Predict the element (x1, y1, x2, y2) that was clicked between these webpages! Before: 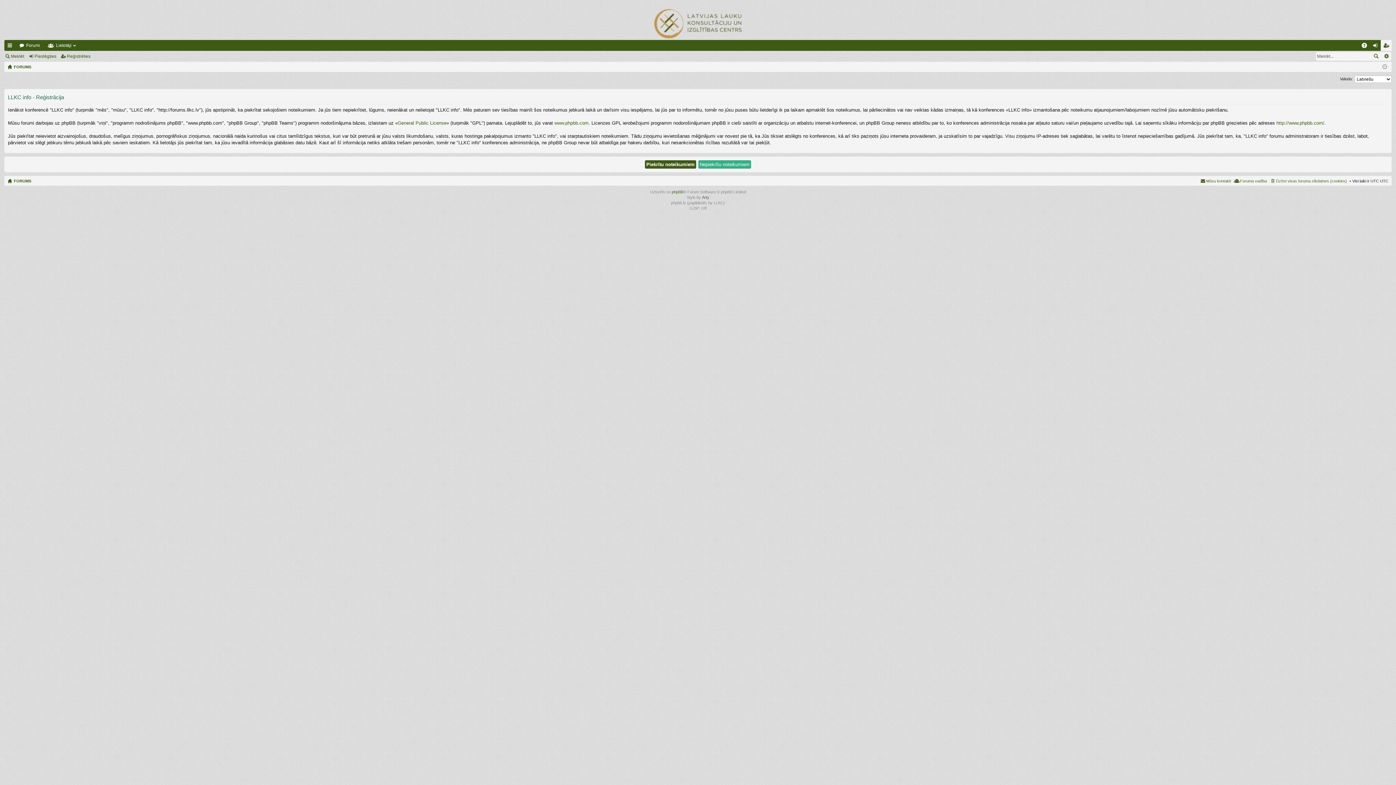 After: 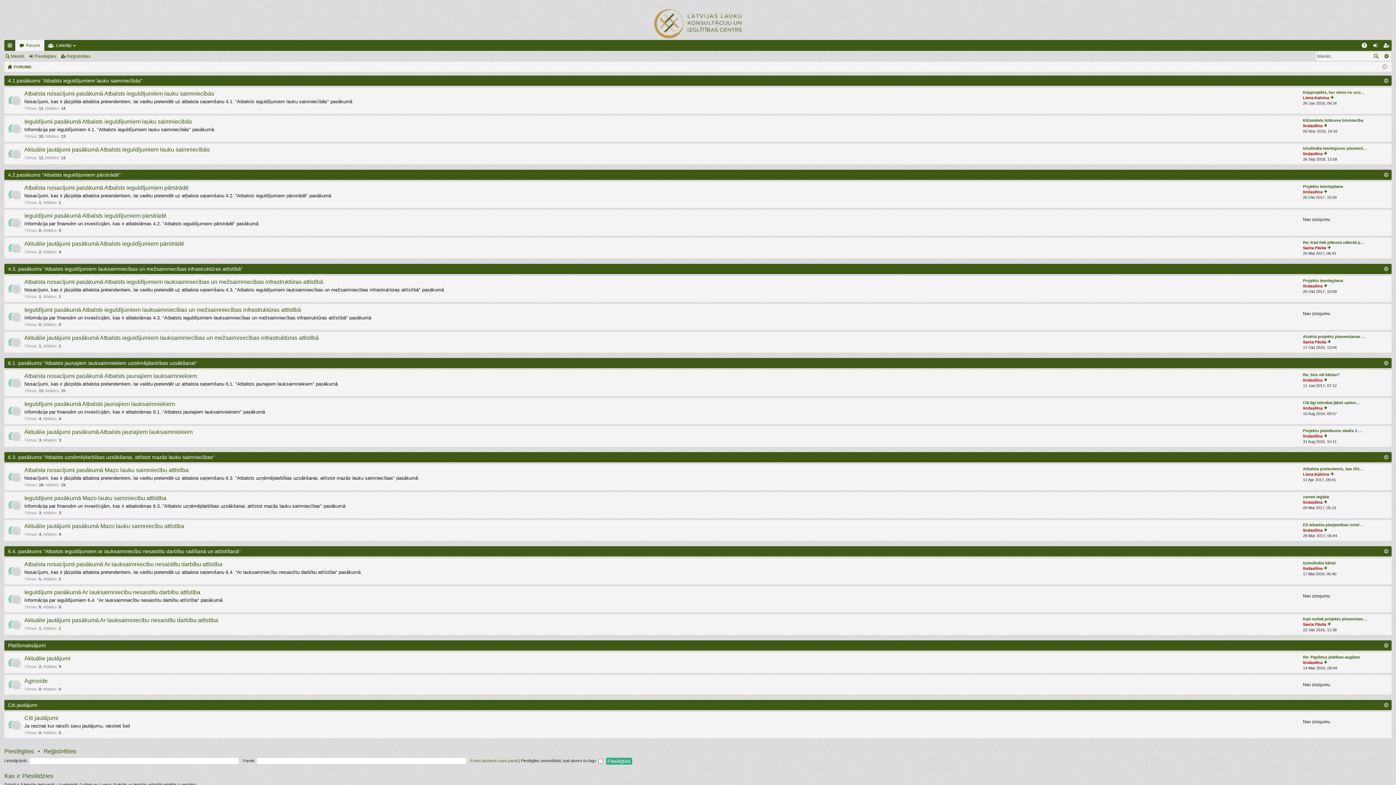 Action: bbox: (625, 0, 770, 29)